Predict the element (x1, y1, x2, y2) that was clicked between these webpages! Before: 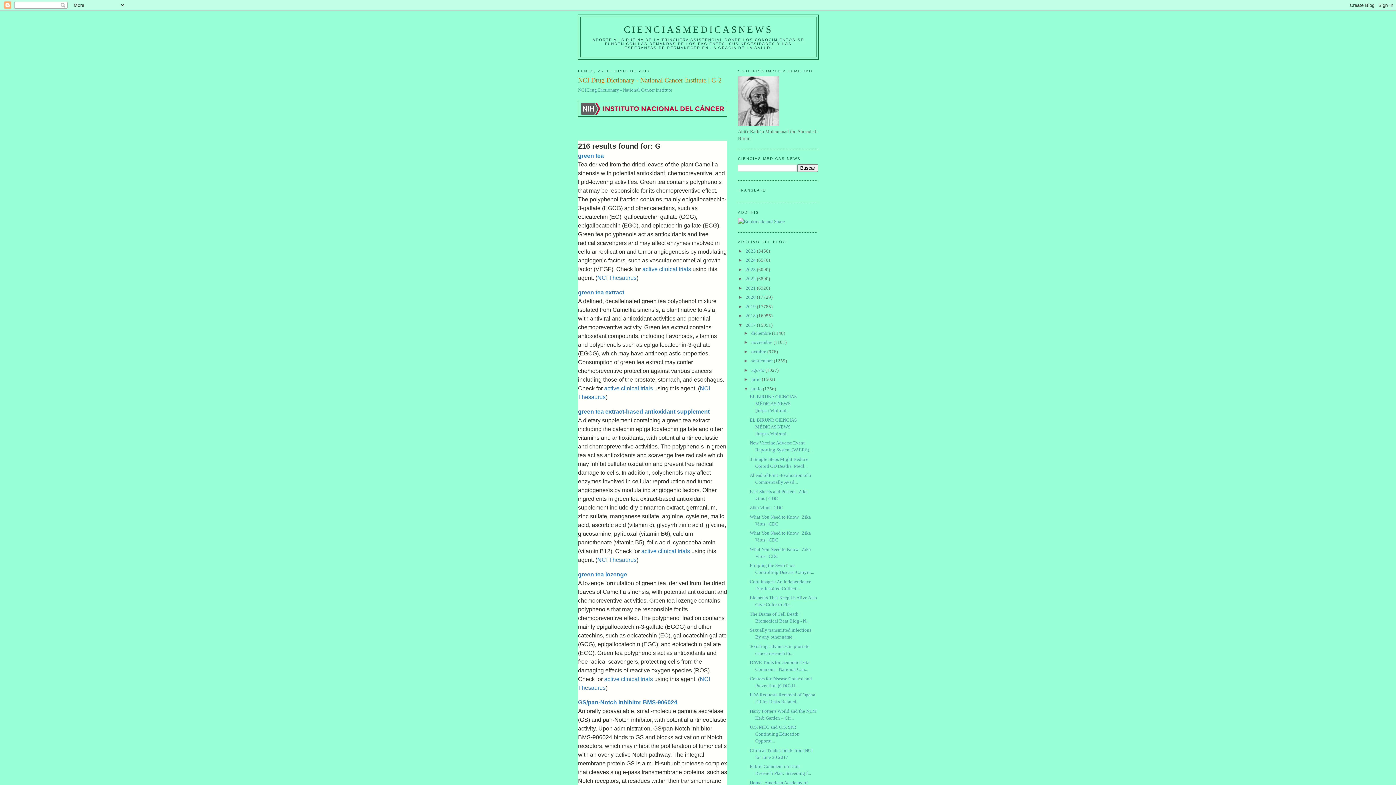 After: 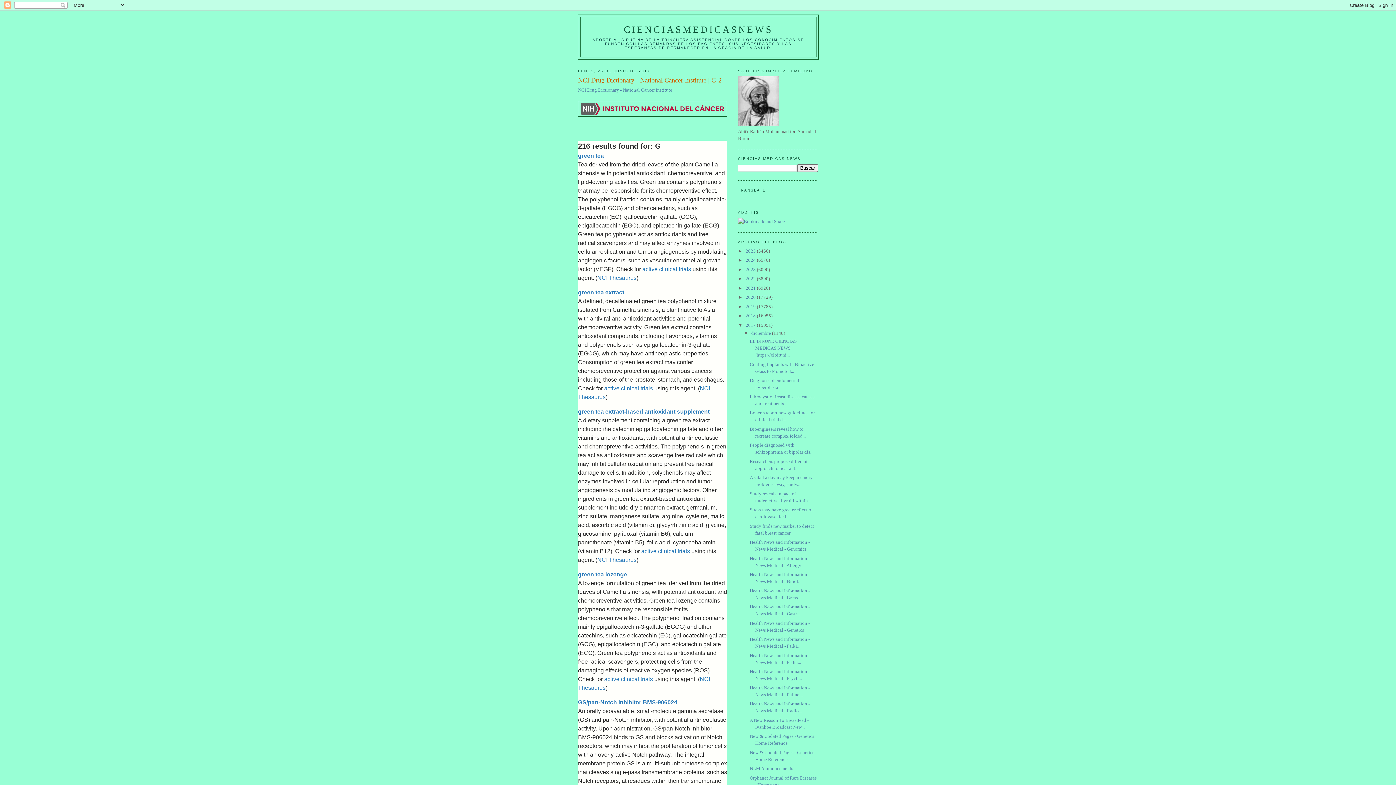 Action: label: ►   bbox: (743, 330, 751, 335)